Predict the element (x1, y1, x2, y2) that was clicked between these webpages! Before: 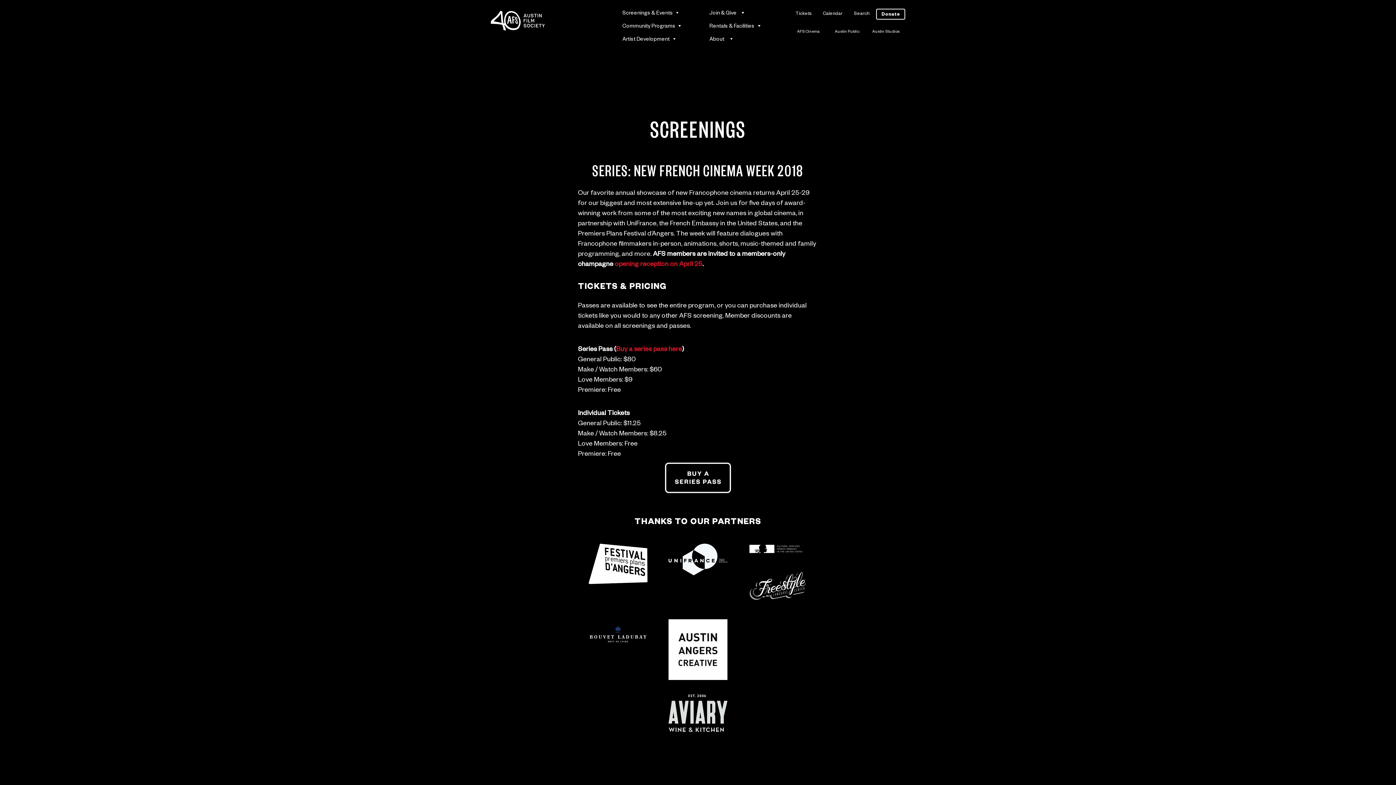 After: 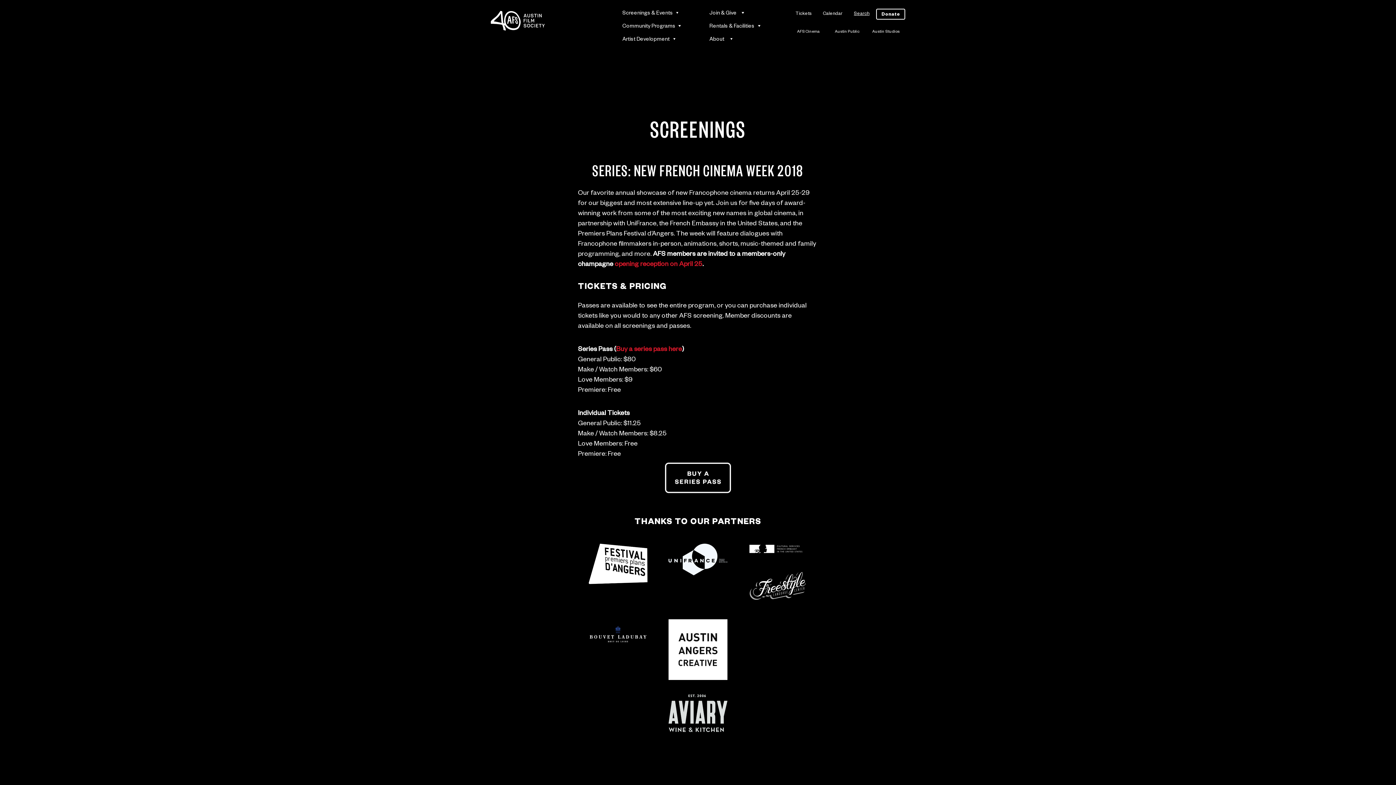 Action: label: Search bbox: (847, 8, 876, 18)